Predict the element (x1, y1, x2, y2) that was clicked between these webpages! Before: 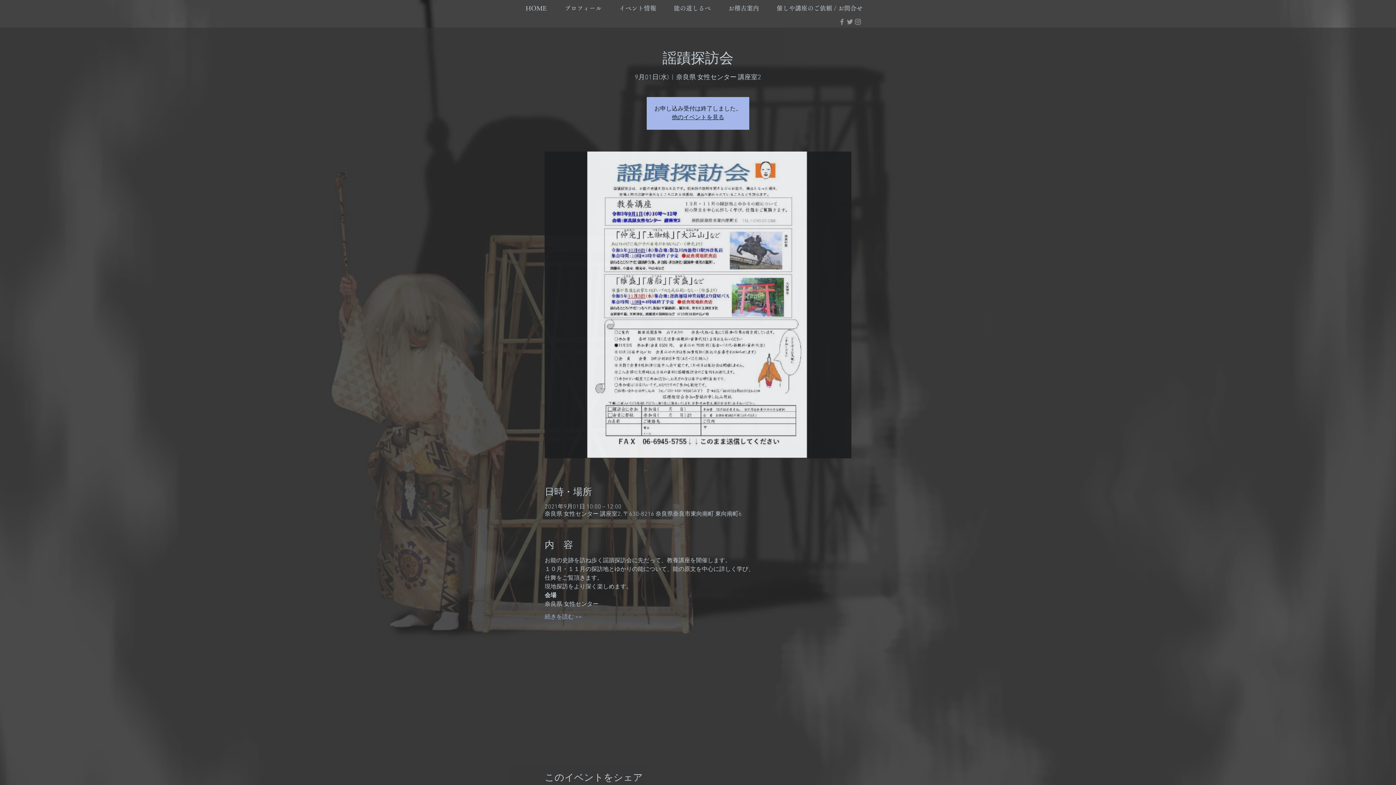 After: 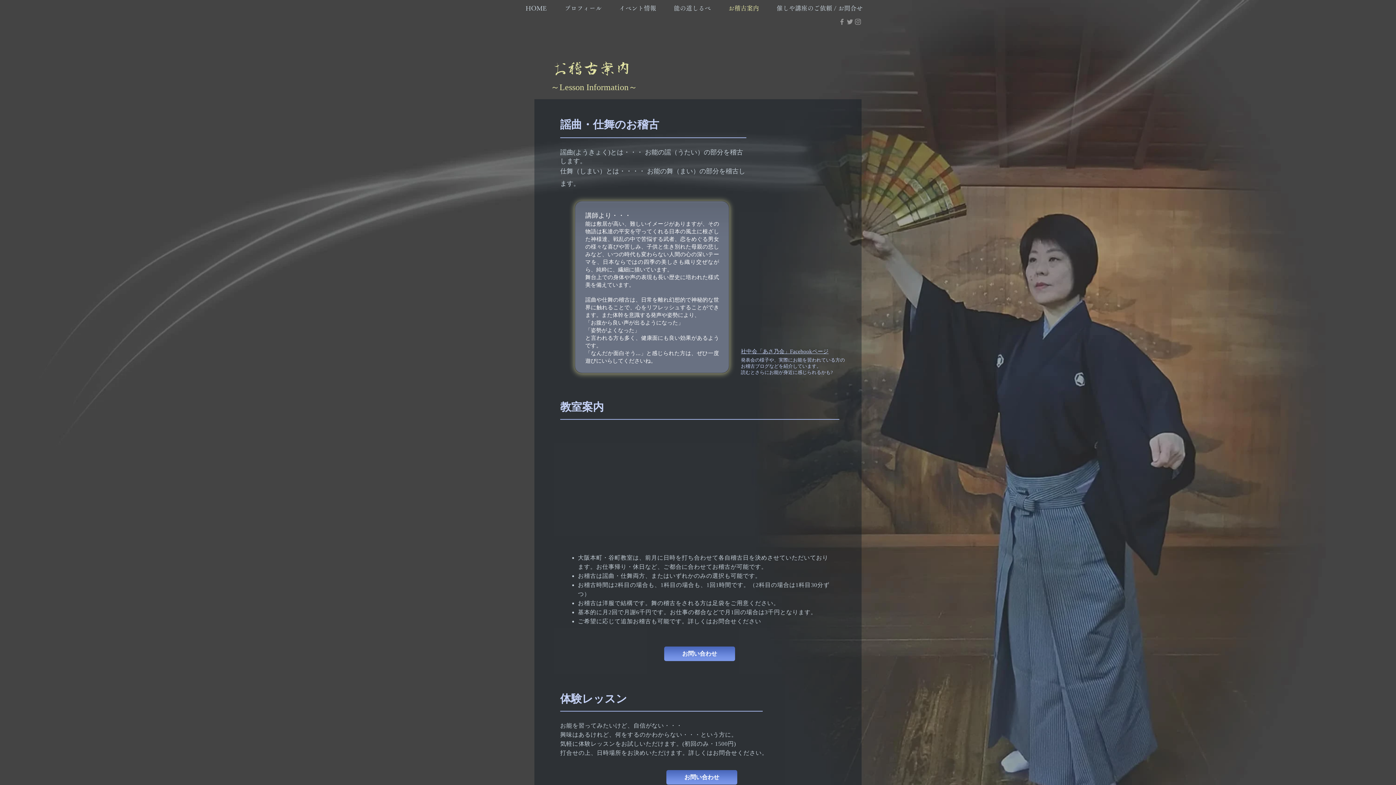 Action: label: お稽古案内 bbox: (722, 3, 770, 12)